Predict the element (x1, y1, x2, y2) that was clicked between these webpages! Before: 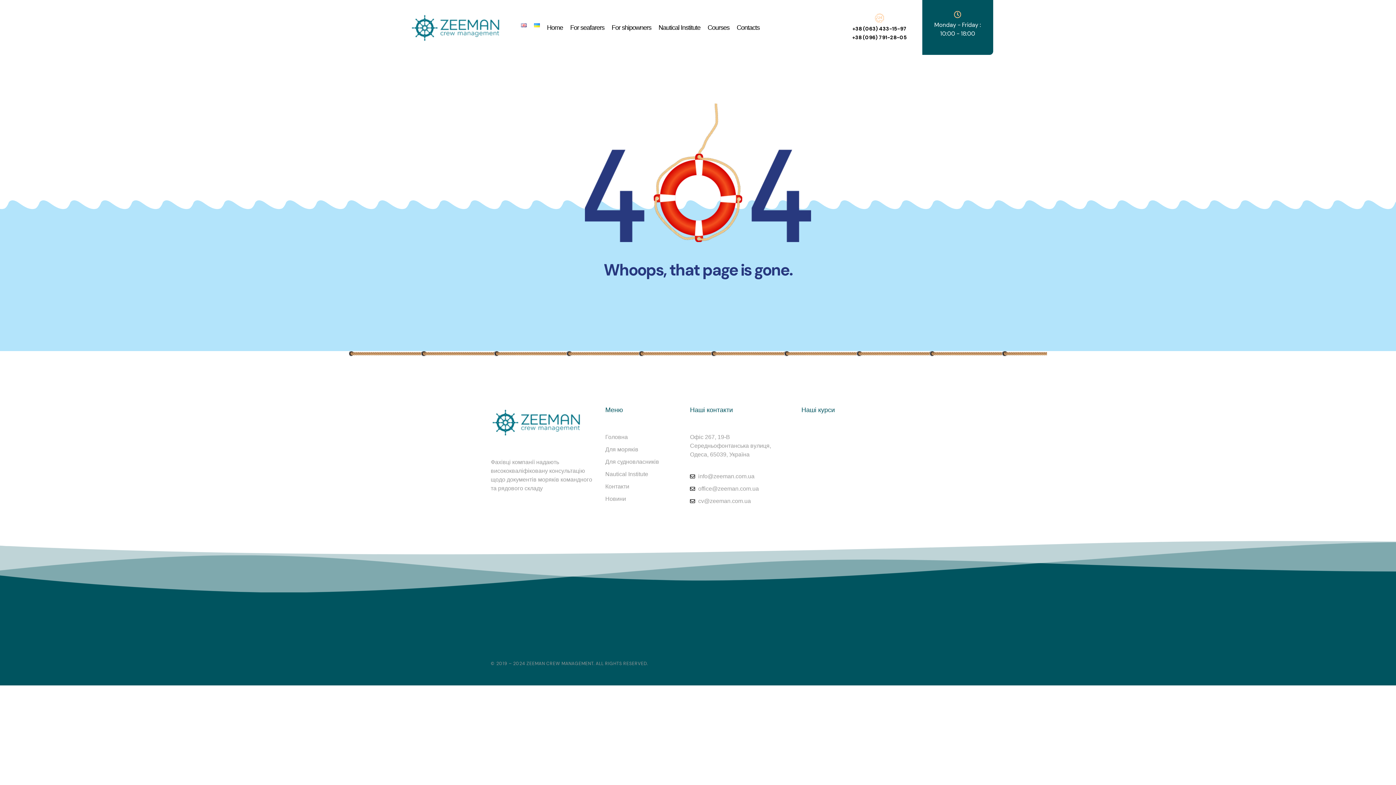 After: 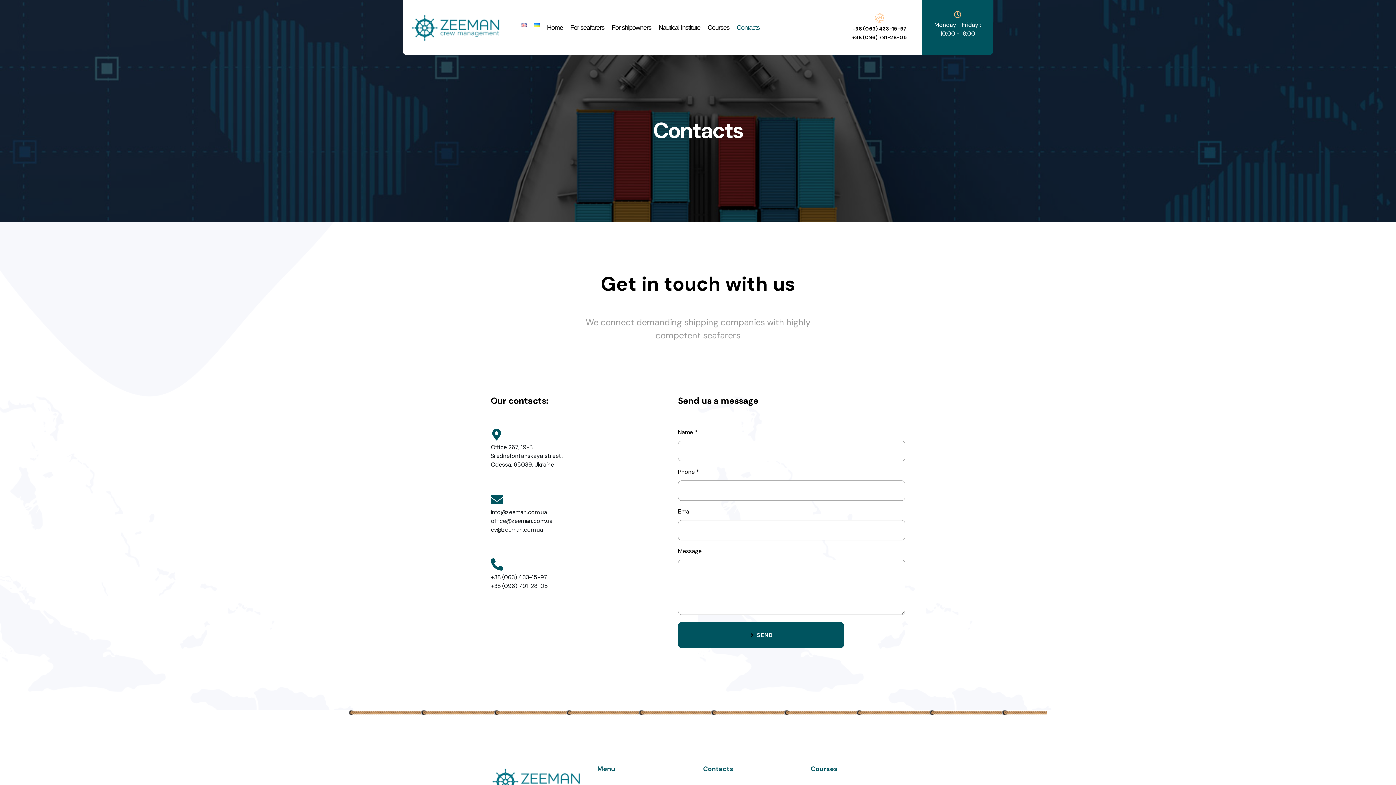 Action: label: Contacts bbox: (736, 23, 759, 31)